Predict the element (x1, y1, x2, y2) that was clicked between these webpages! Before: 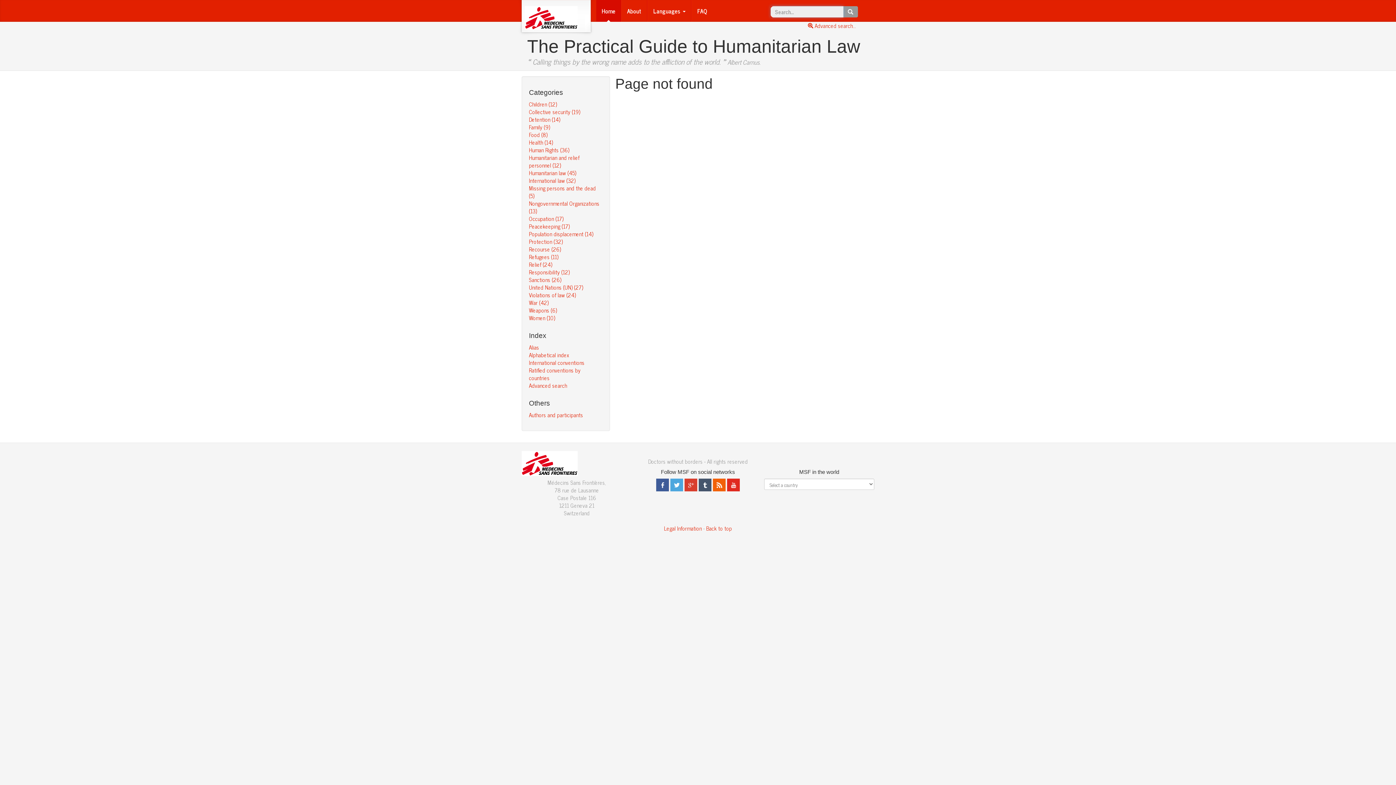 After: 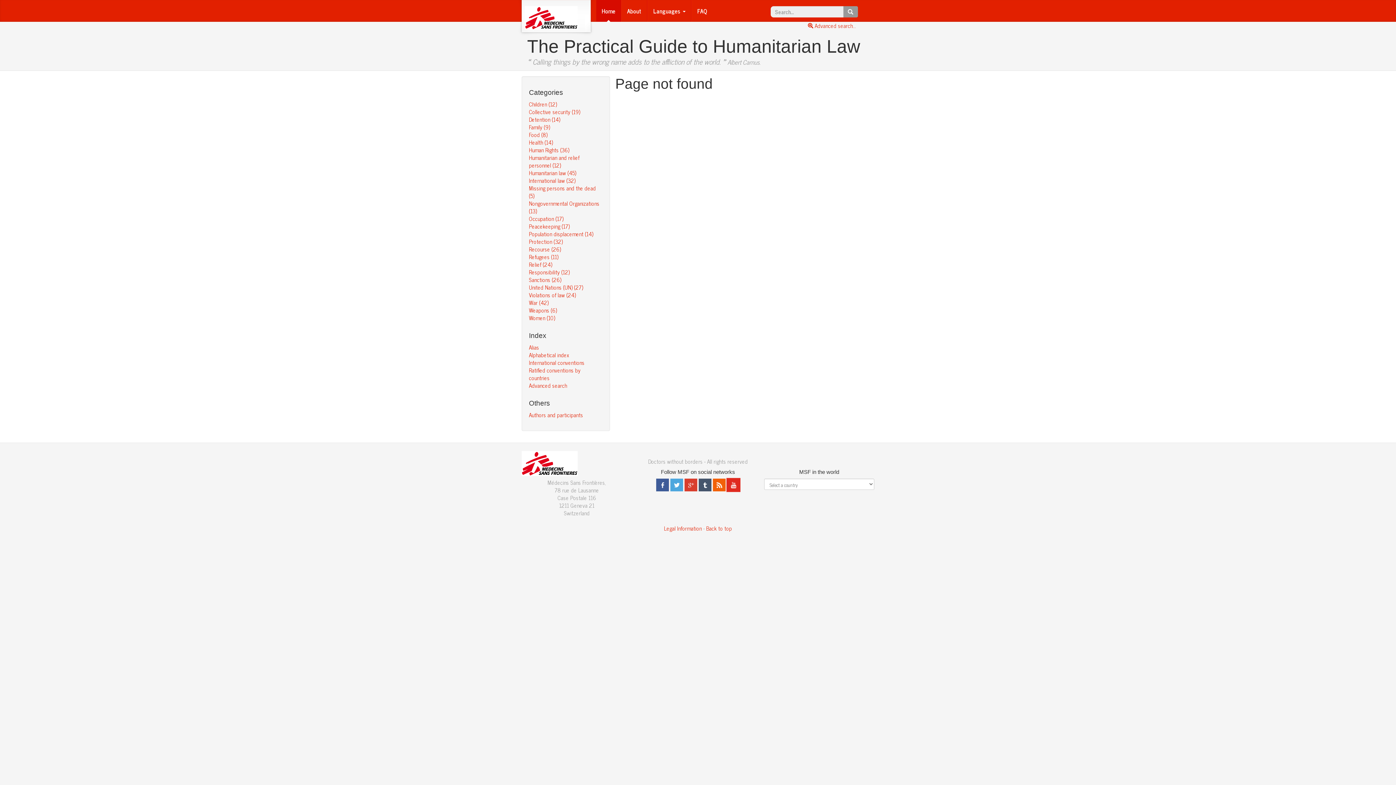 Action: bbox: (727, 479, 739, 488)